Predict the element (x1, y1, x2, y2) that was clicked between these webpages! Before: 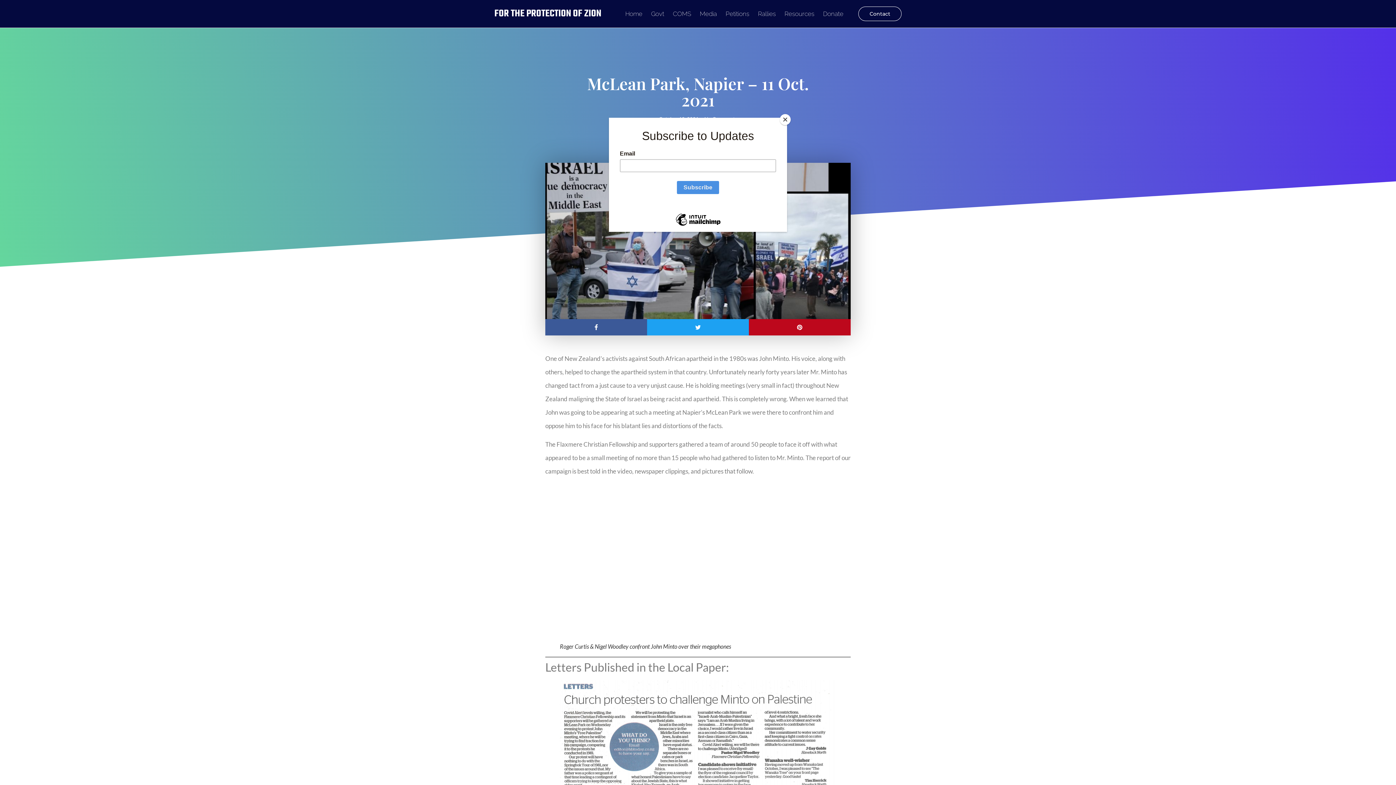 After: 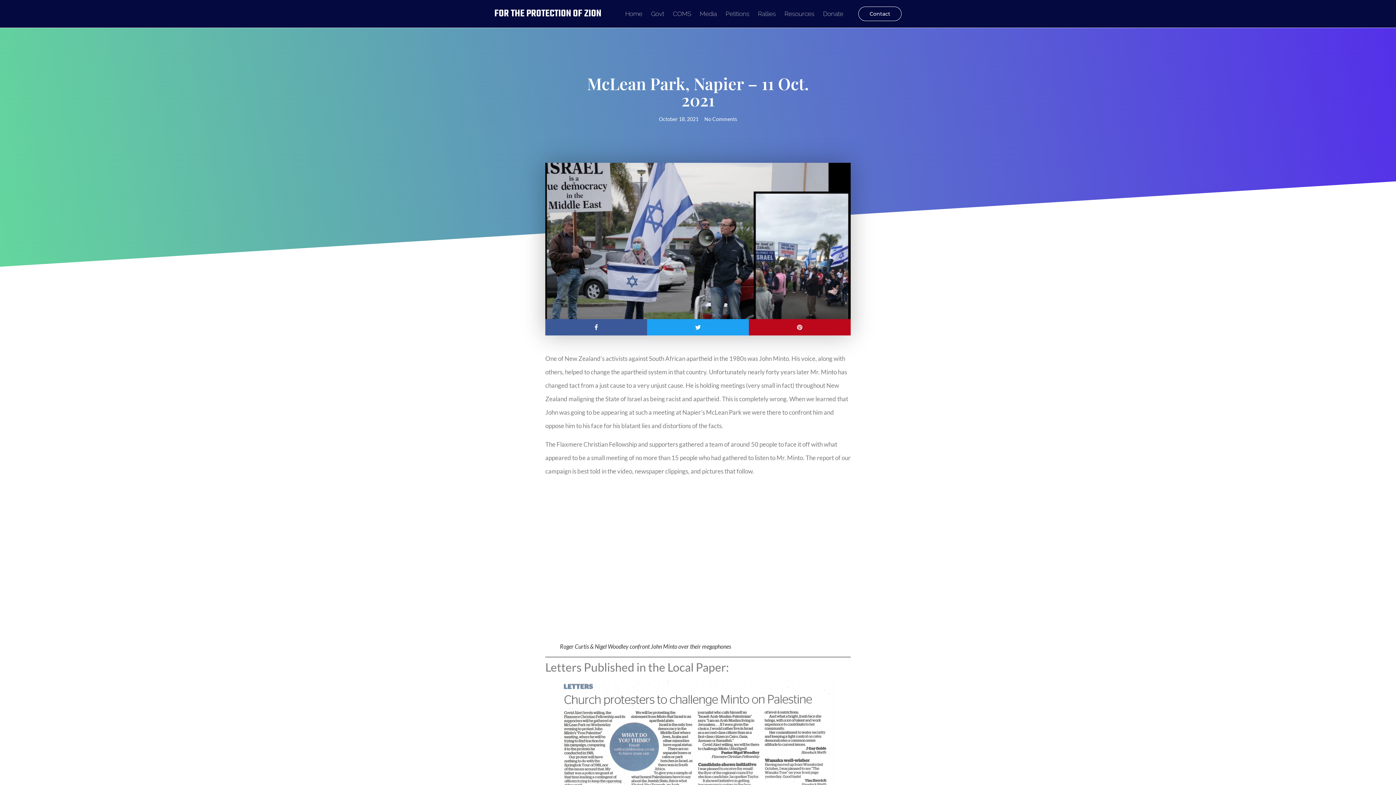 Action: label: Close bbox: (780, 114, 790, 125)